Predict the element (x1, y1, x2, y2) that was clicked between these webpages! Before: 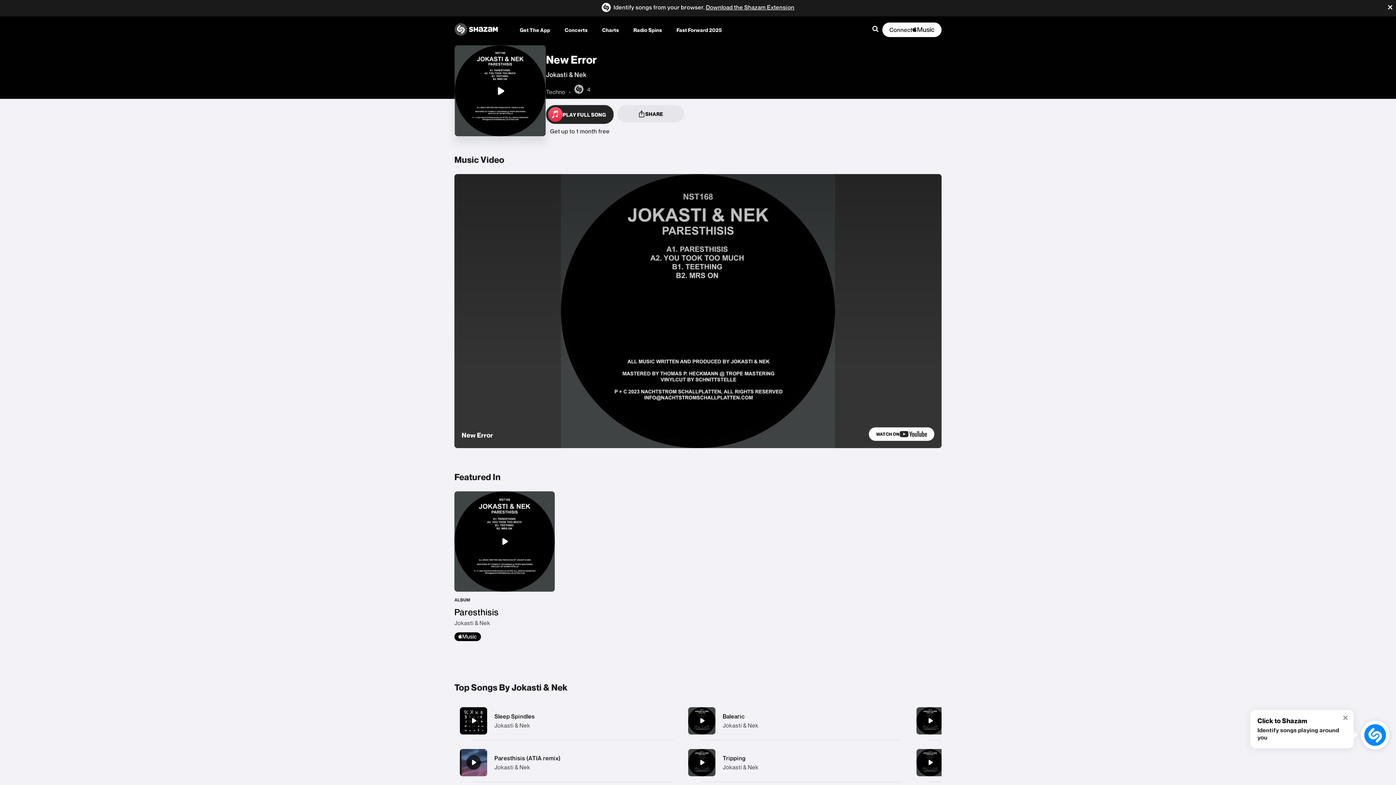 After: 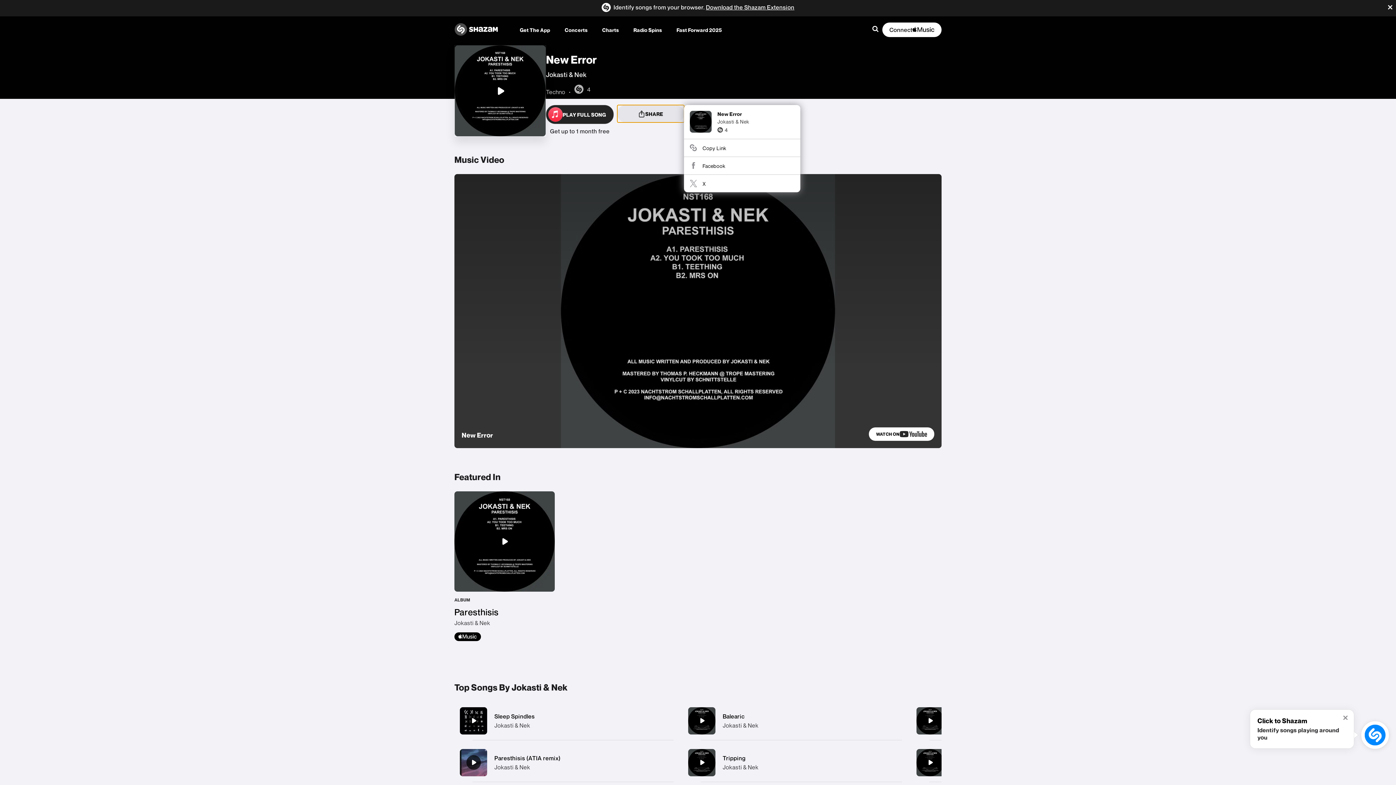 Action: label: SHARE bbox: (617, 105, 684, 122)